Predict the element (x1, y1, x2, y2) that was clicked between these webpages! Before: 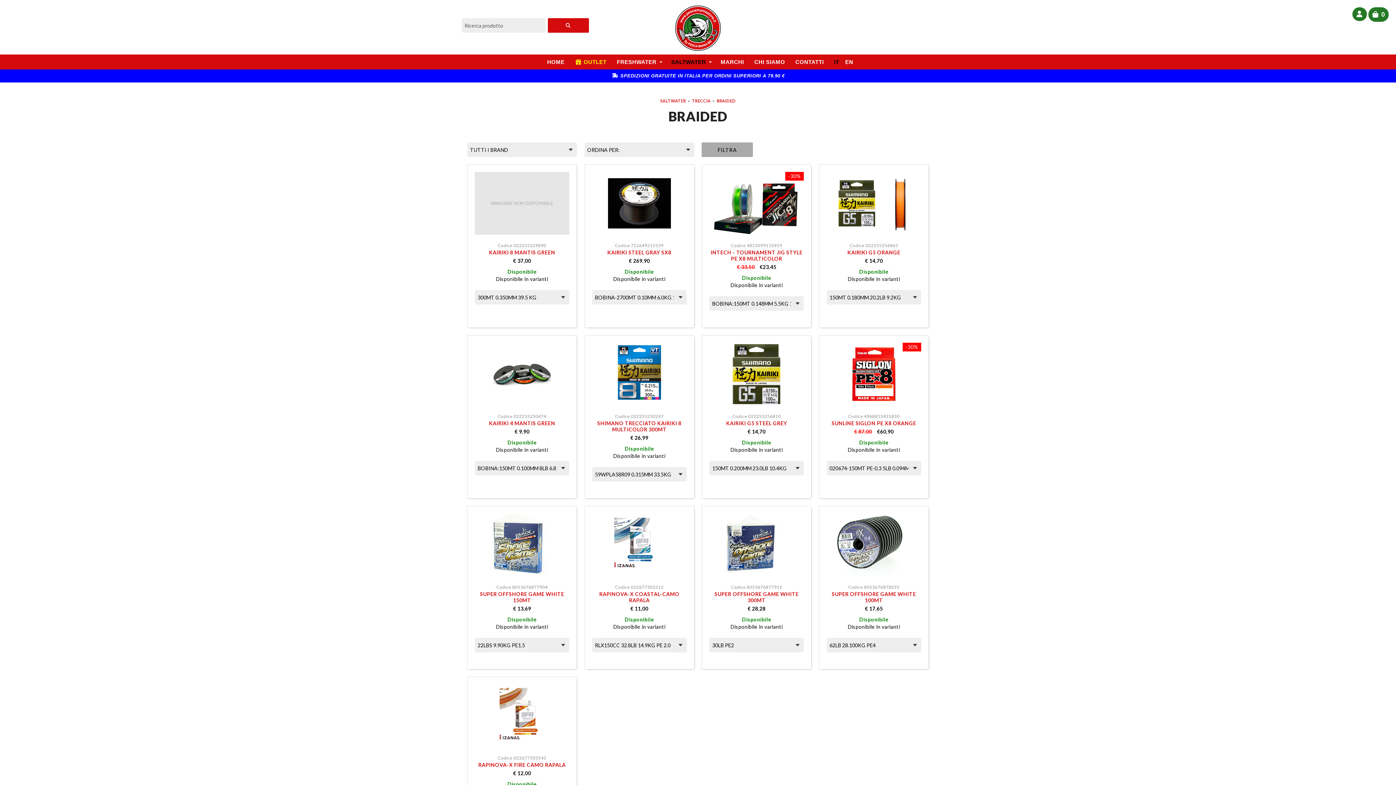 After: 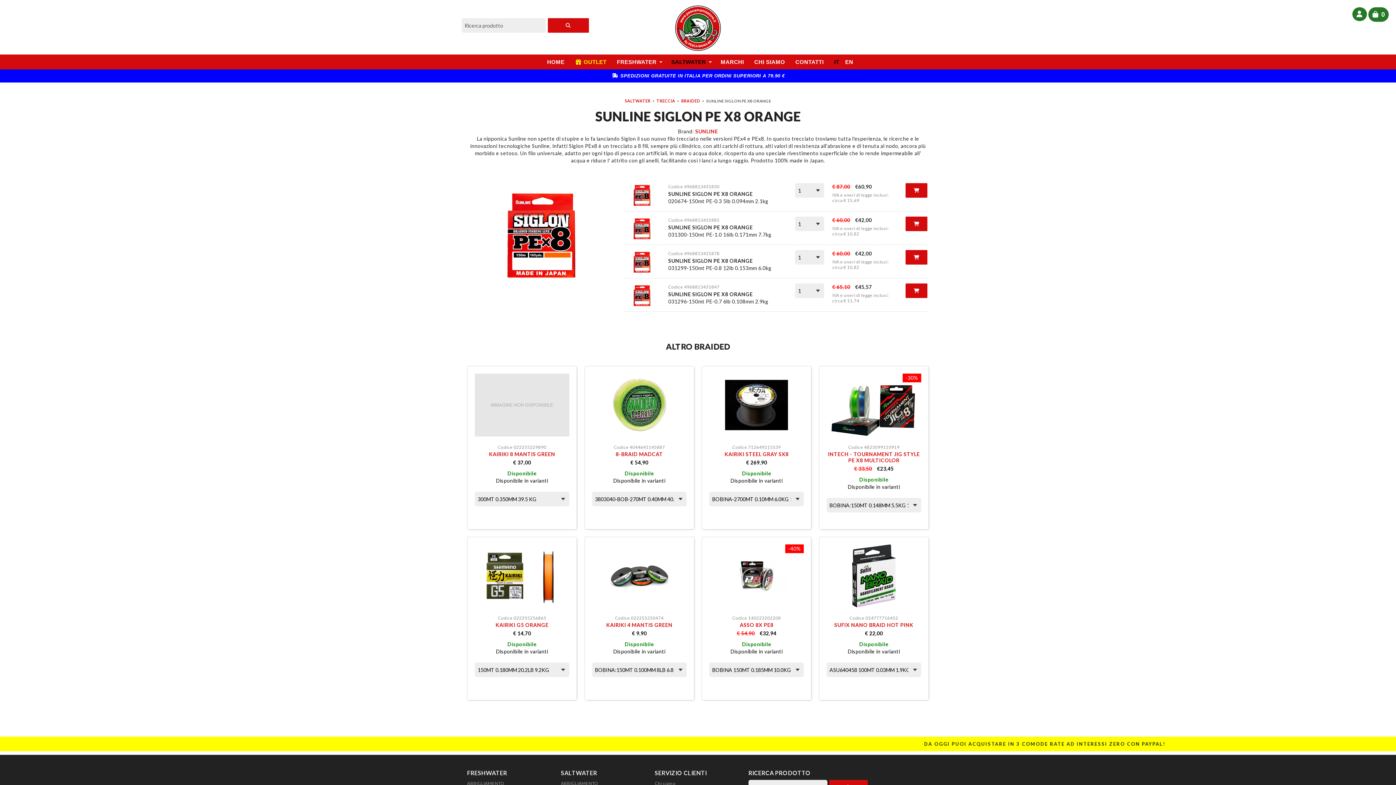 Action: bbox: (831, 420, 916, 426) label: SUNLINE SIGLON PE X8 ORANGE